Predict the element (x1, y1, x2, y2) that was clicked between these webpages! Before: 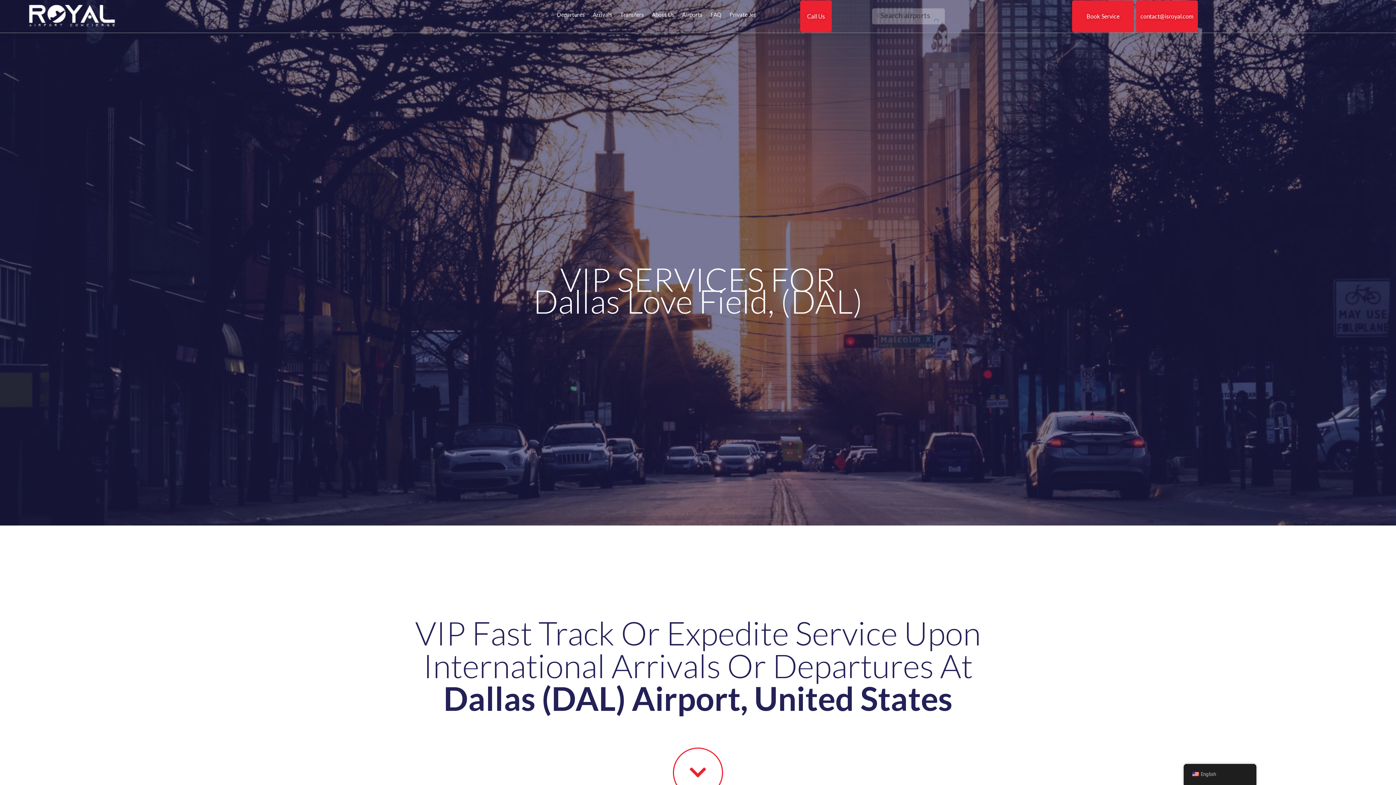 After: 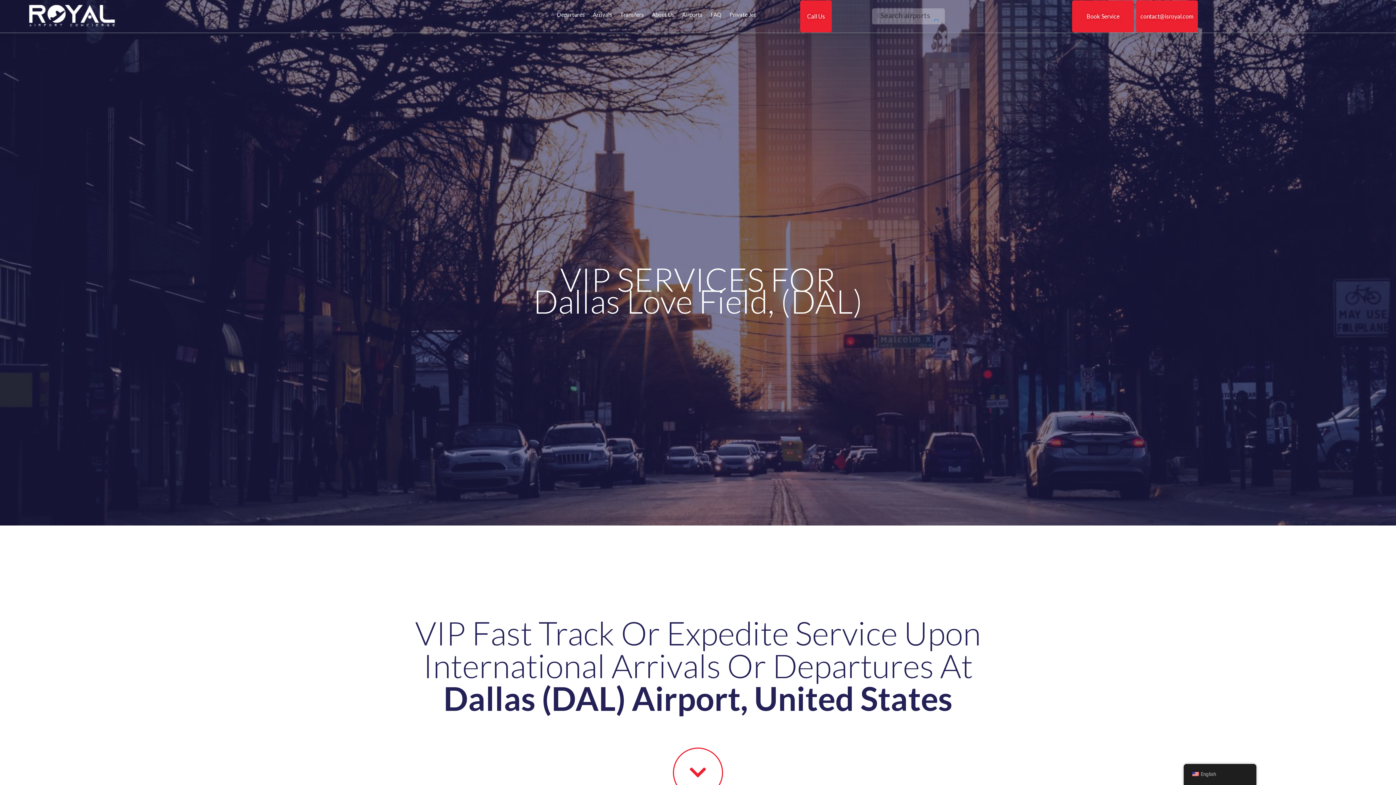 Action: bbox: (800, 0, 832, 32) label: Call Us